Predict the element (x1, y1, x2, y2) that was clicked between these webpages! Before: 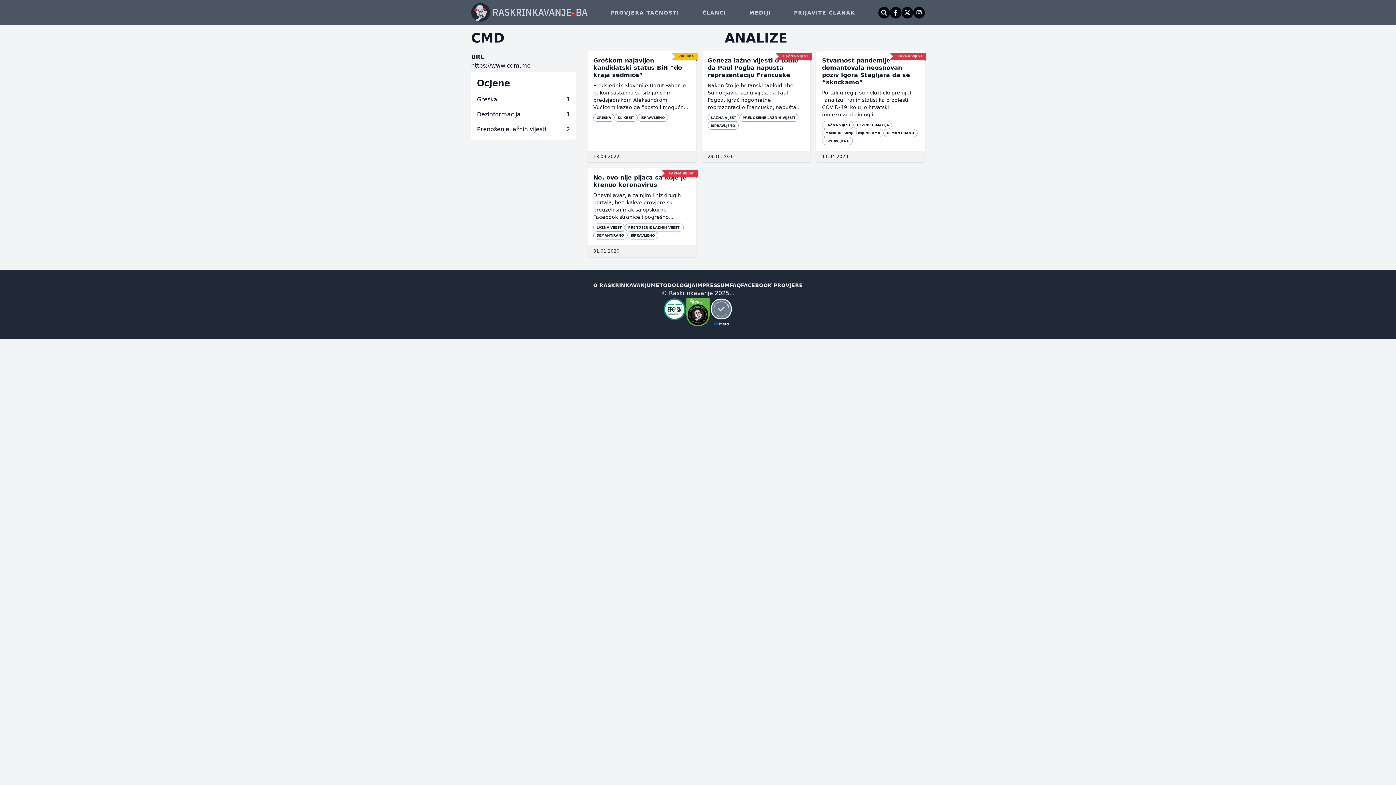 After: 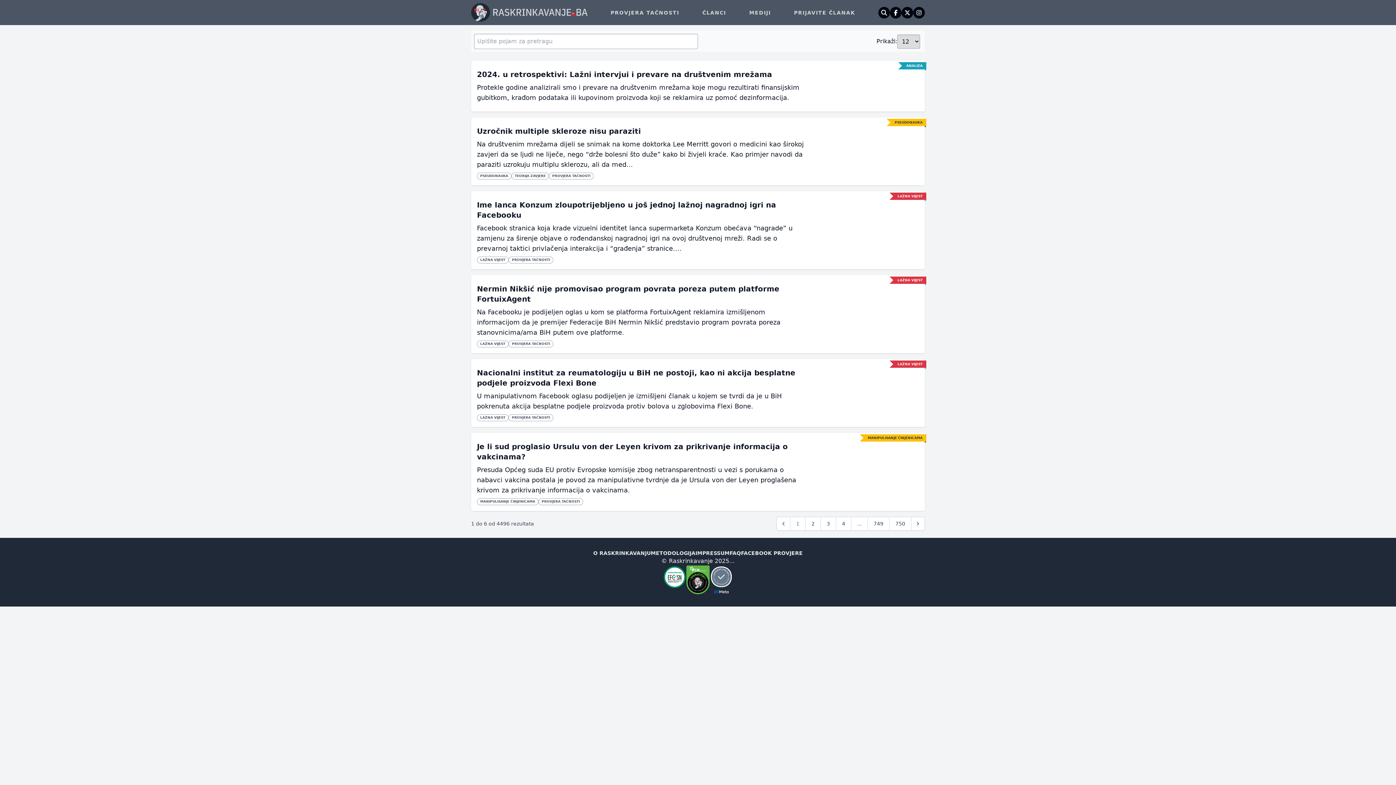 Action: bbox: (878, 6, 890, 18)